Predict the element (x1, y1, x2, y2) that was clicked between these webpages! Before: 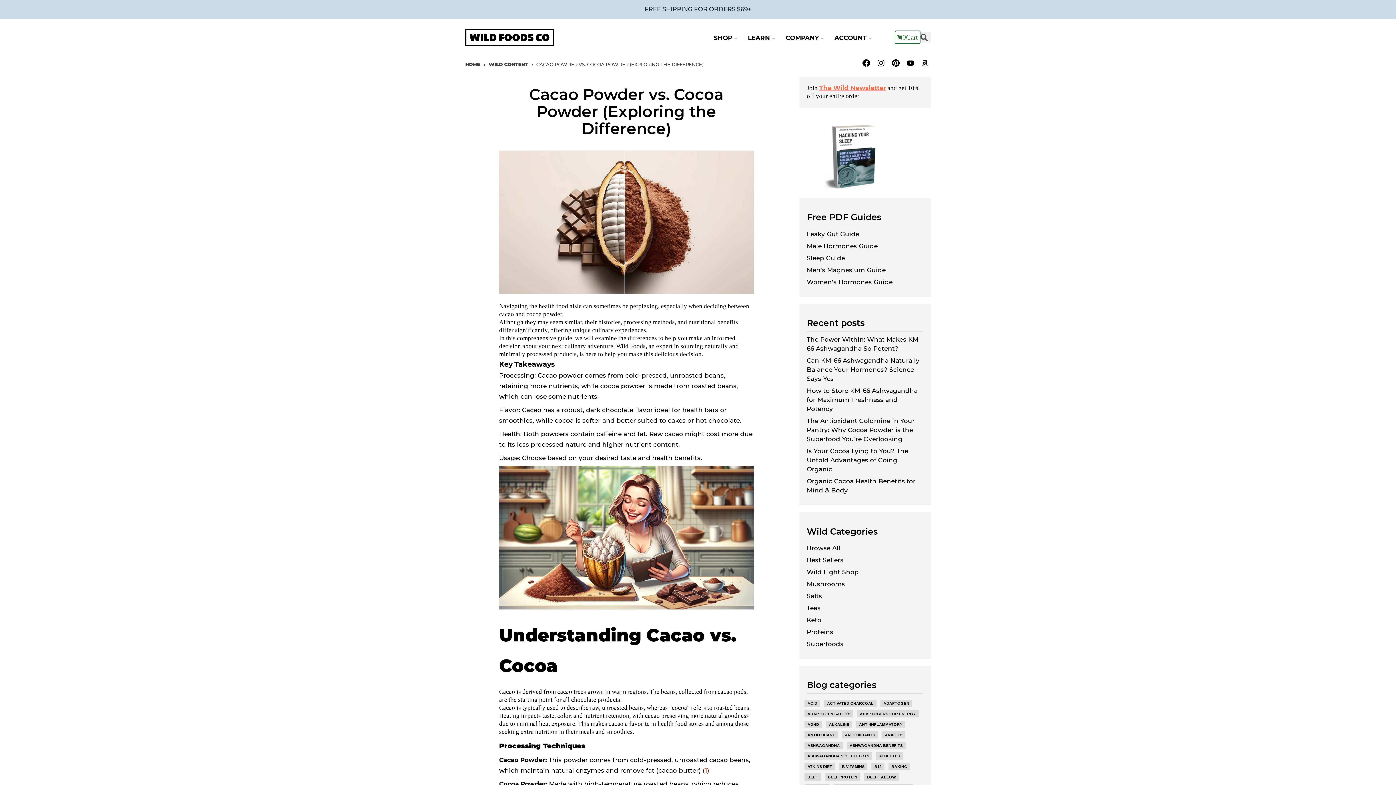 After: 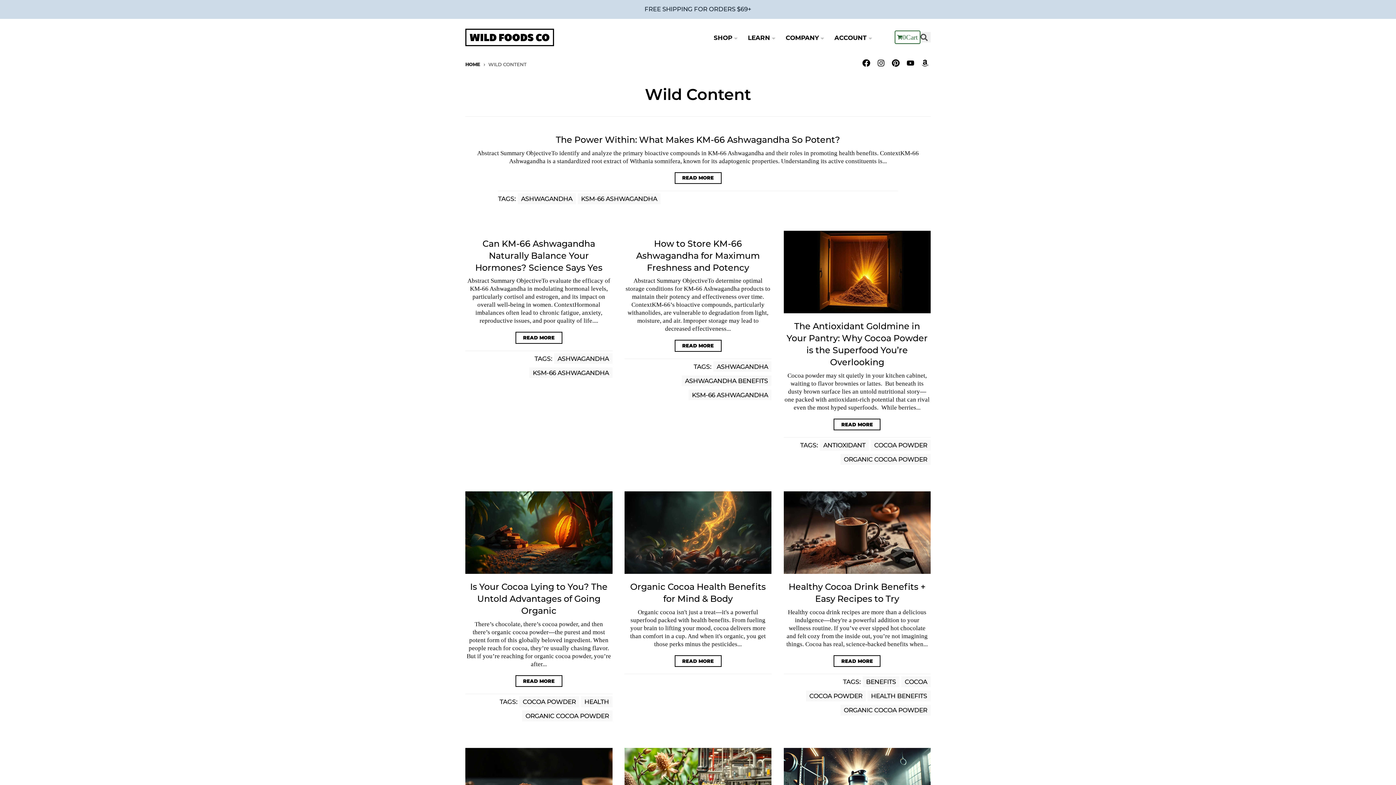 Action: bbox: (480, 61, 528, 67) label: WILD CONTENT